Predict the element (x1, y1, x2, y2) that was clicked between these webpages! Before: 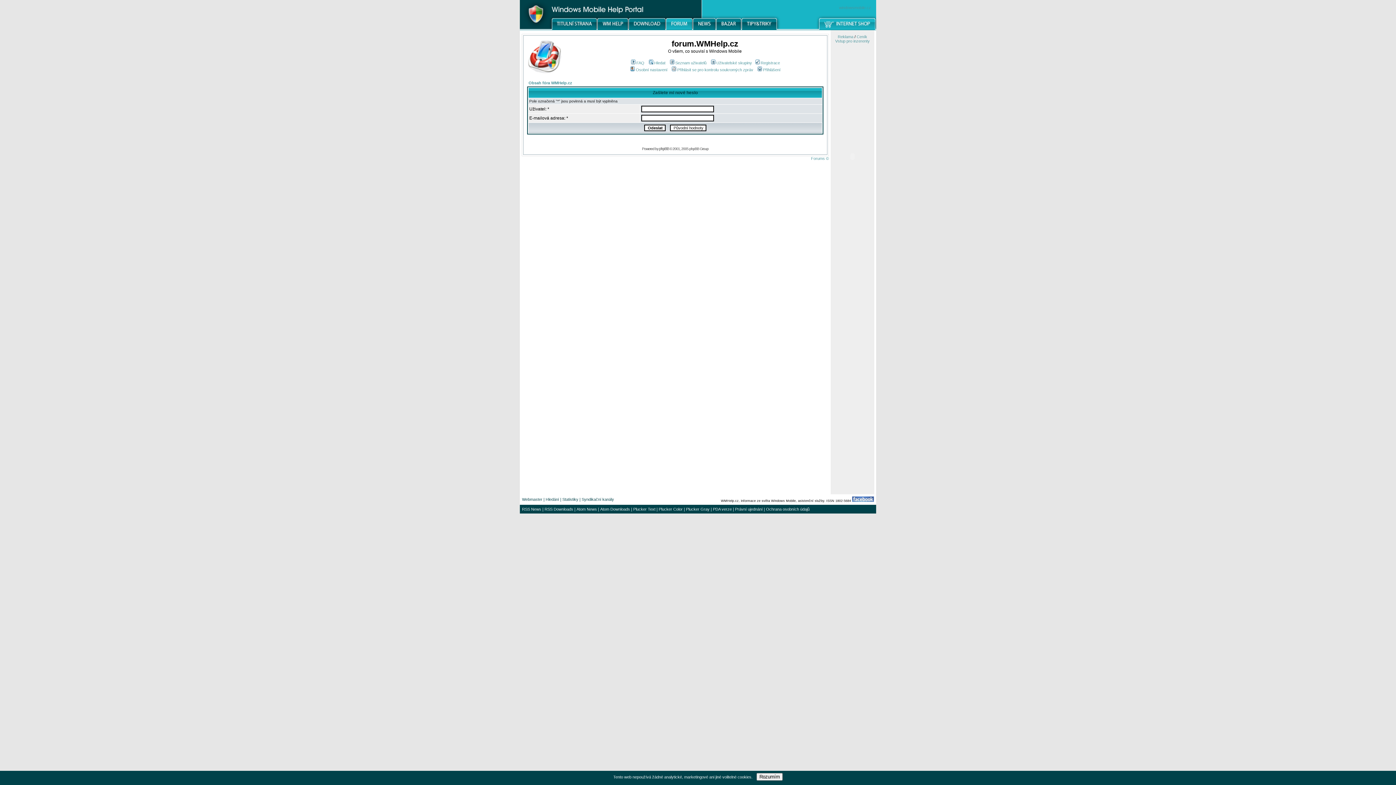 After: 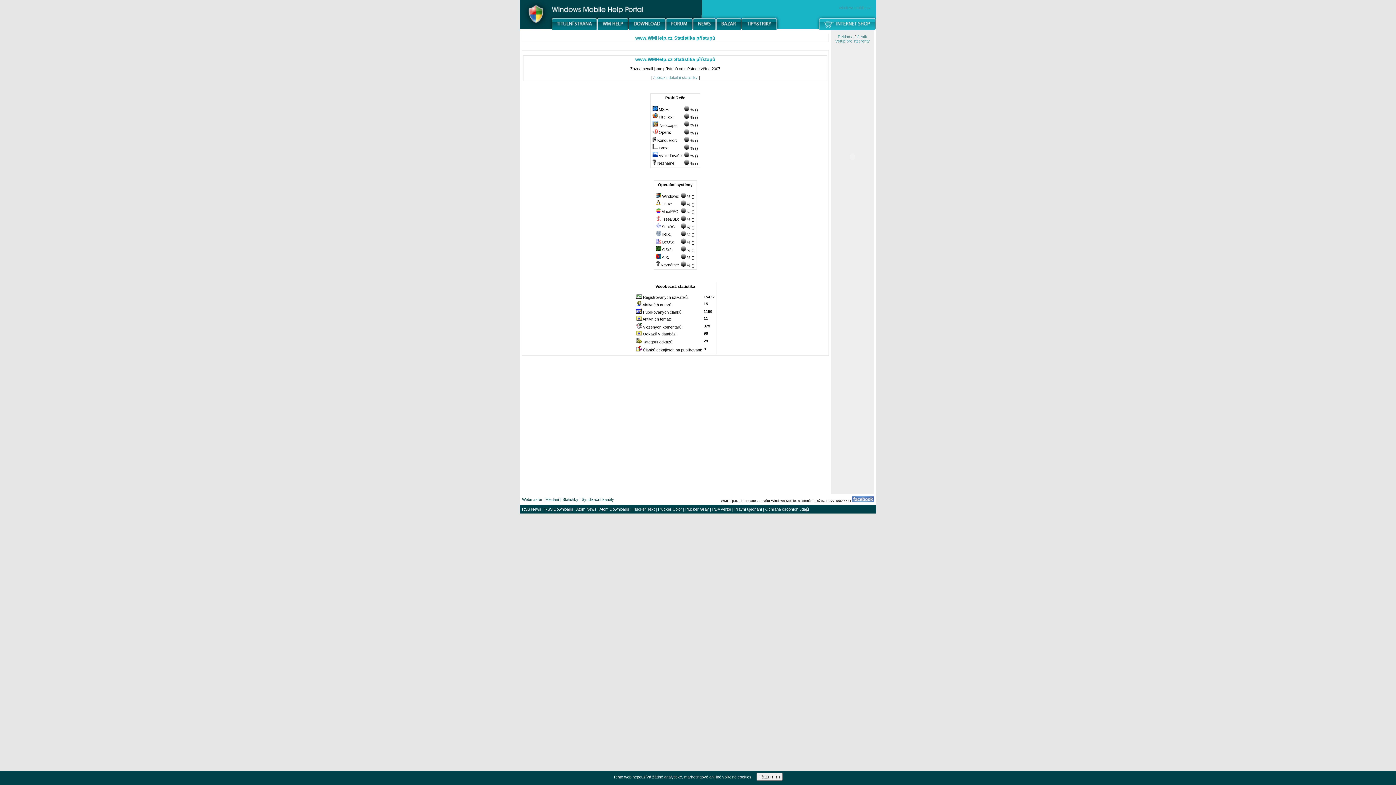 Action: label: Statistiky bbox: (562, 497, 578, 501)